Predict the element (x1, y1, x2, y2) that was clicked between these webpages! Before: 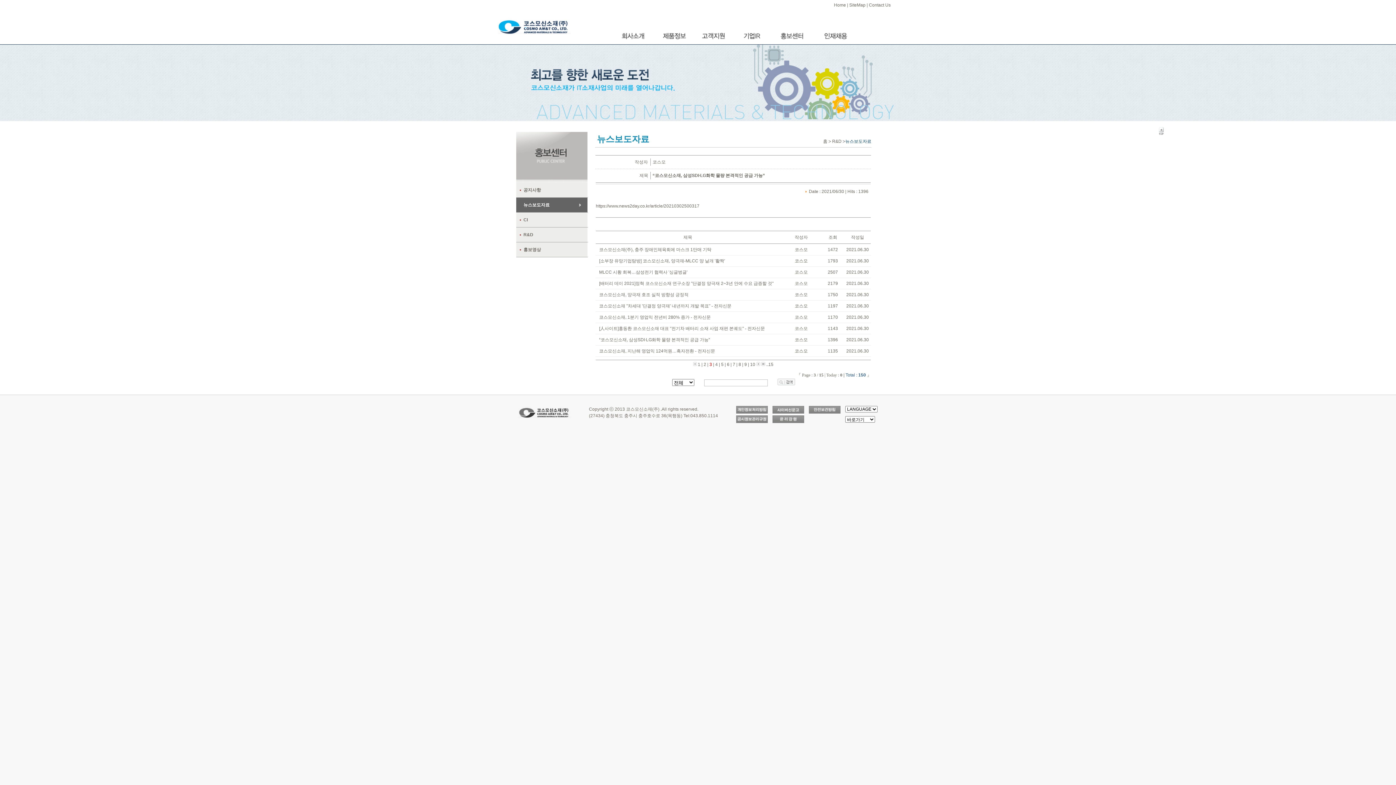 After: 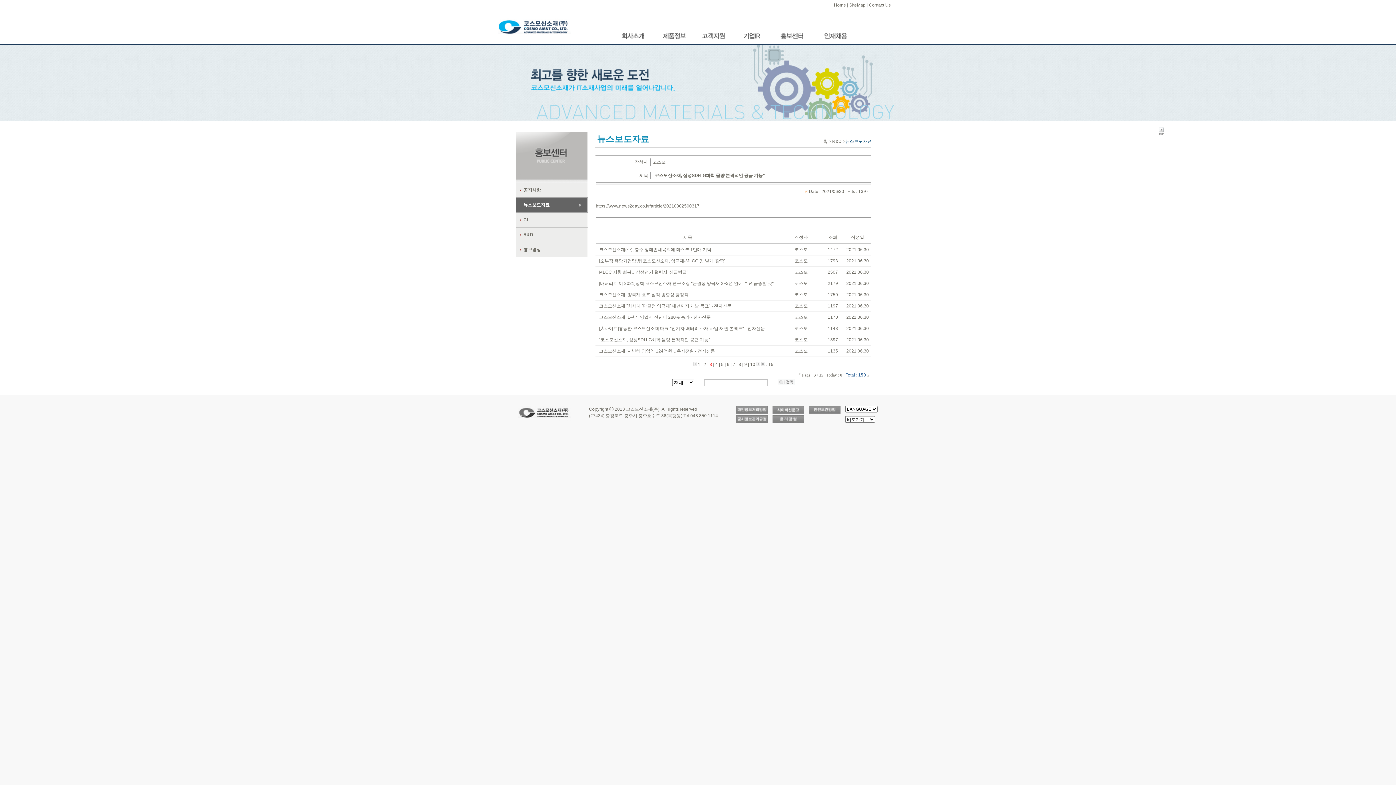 Action: bbox: (599, 337, 710, 342) label: “코스모신소재, 삼성SDI·LG화학 물량 본격적인 공급 가능”